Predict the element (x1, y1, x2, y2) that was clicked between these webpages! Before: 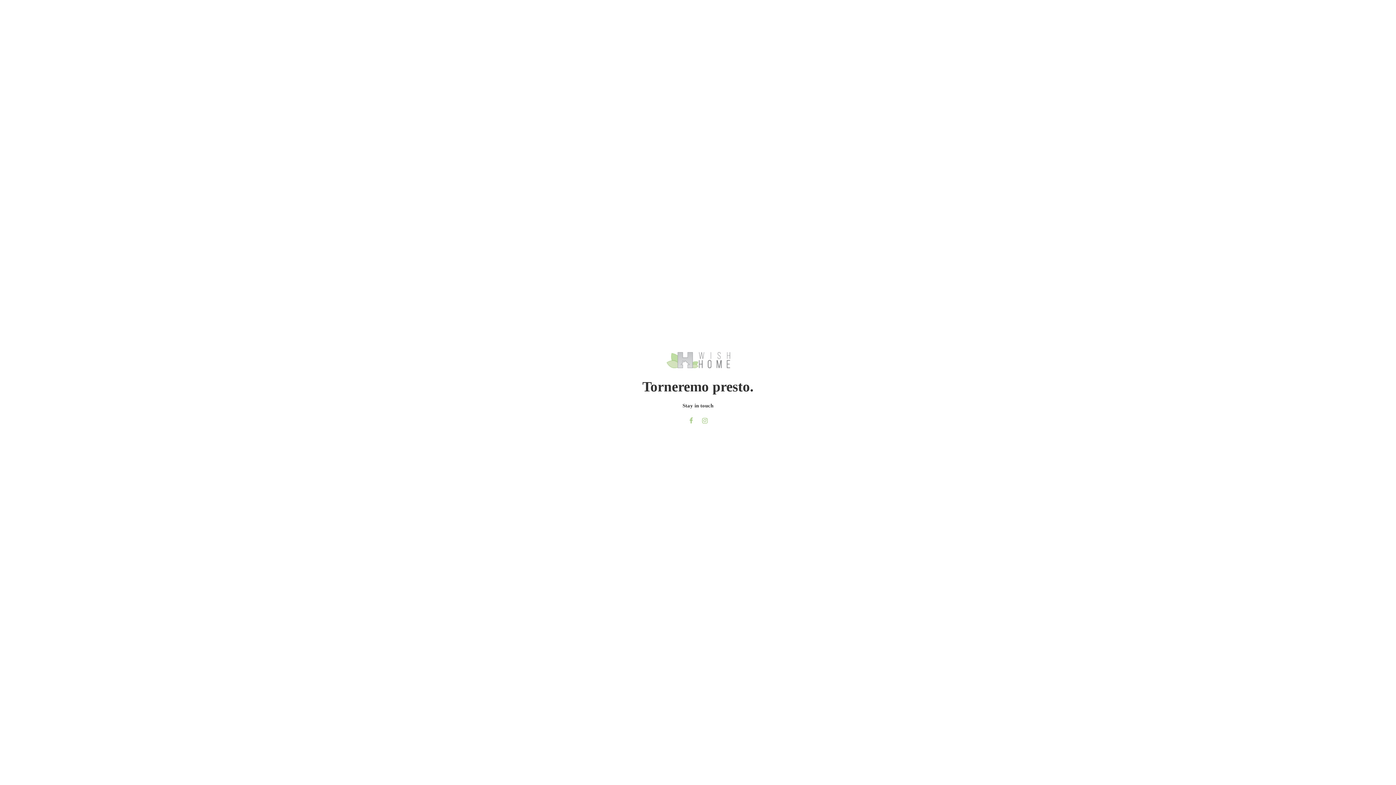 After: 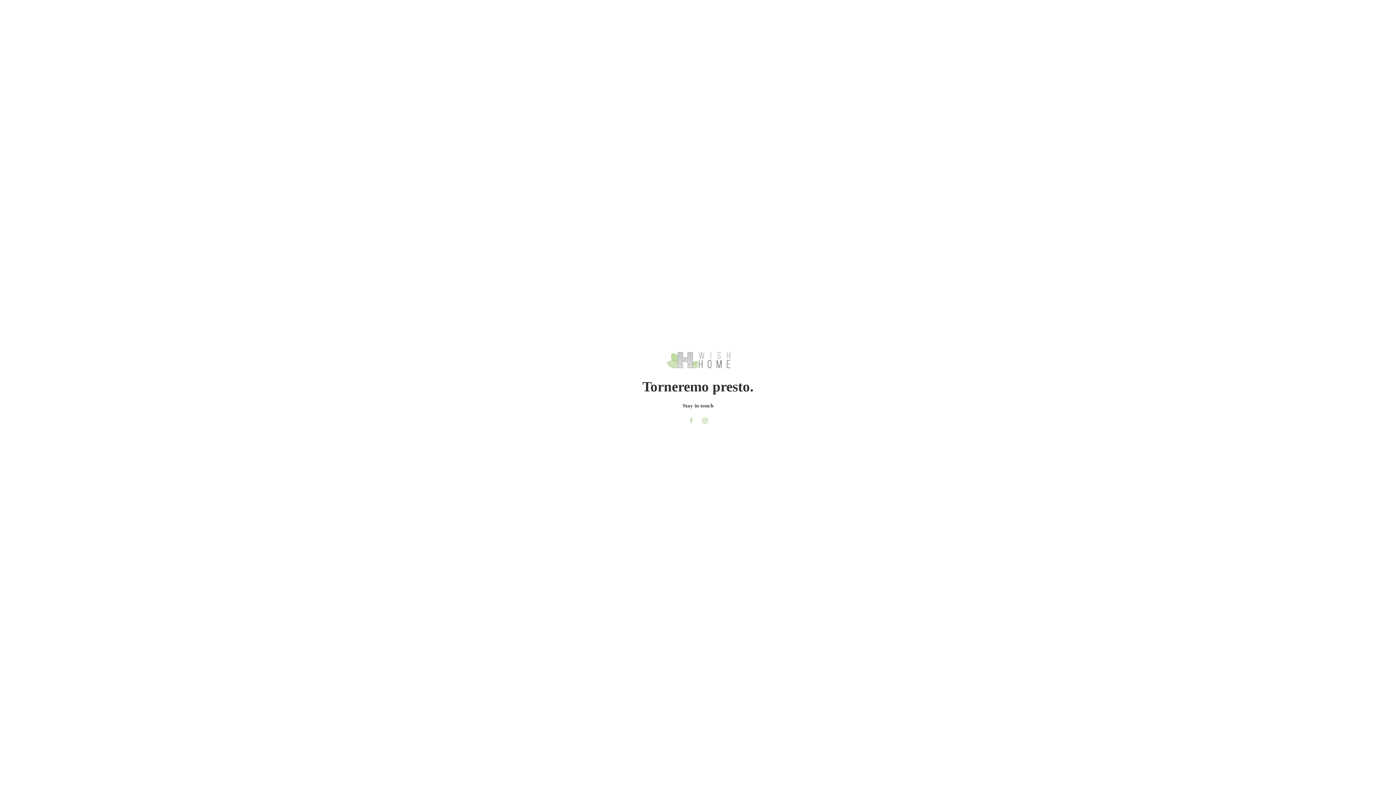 Action: bbox: (687, 417, 695, 424)